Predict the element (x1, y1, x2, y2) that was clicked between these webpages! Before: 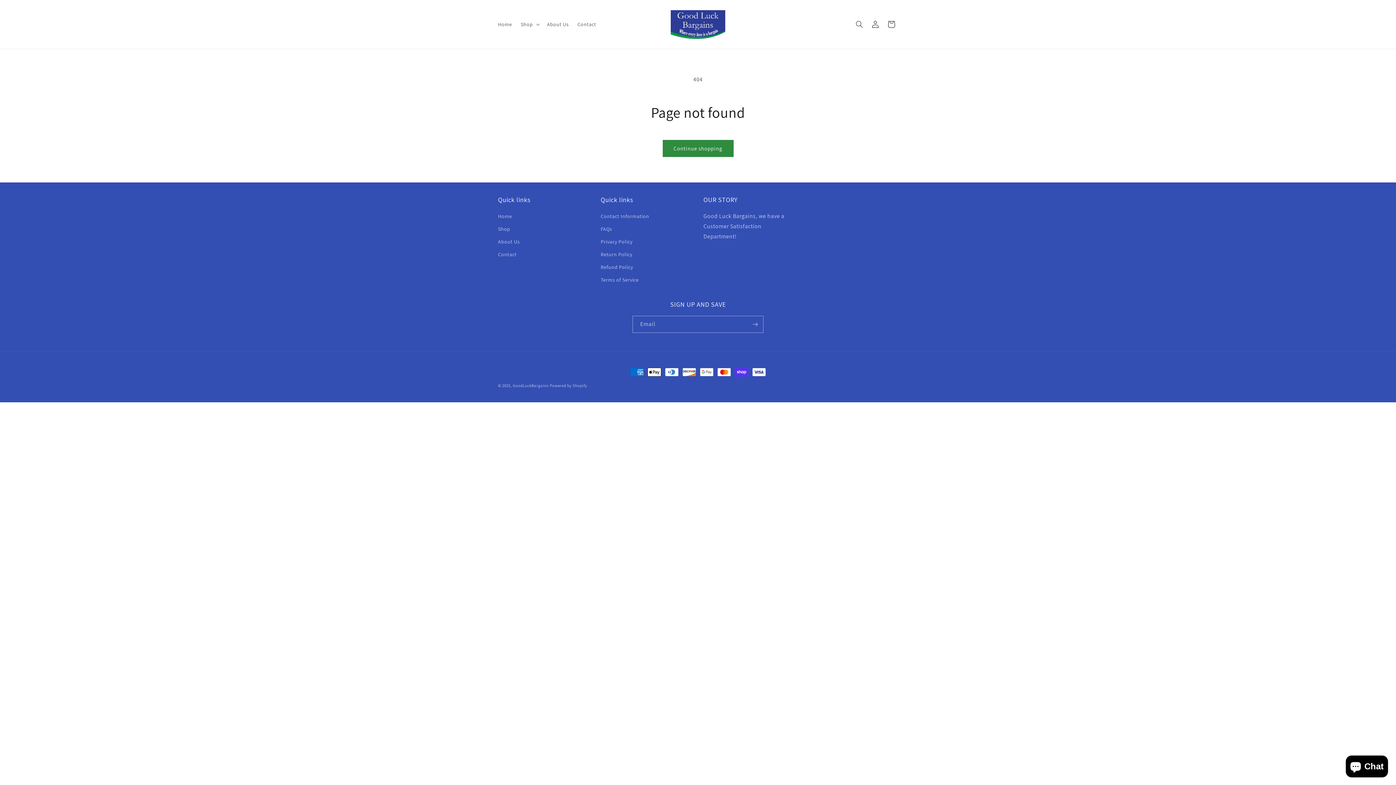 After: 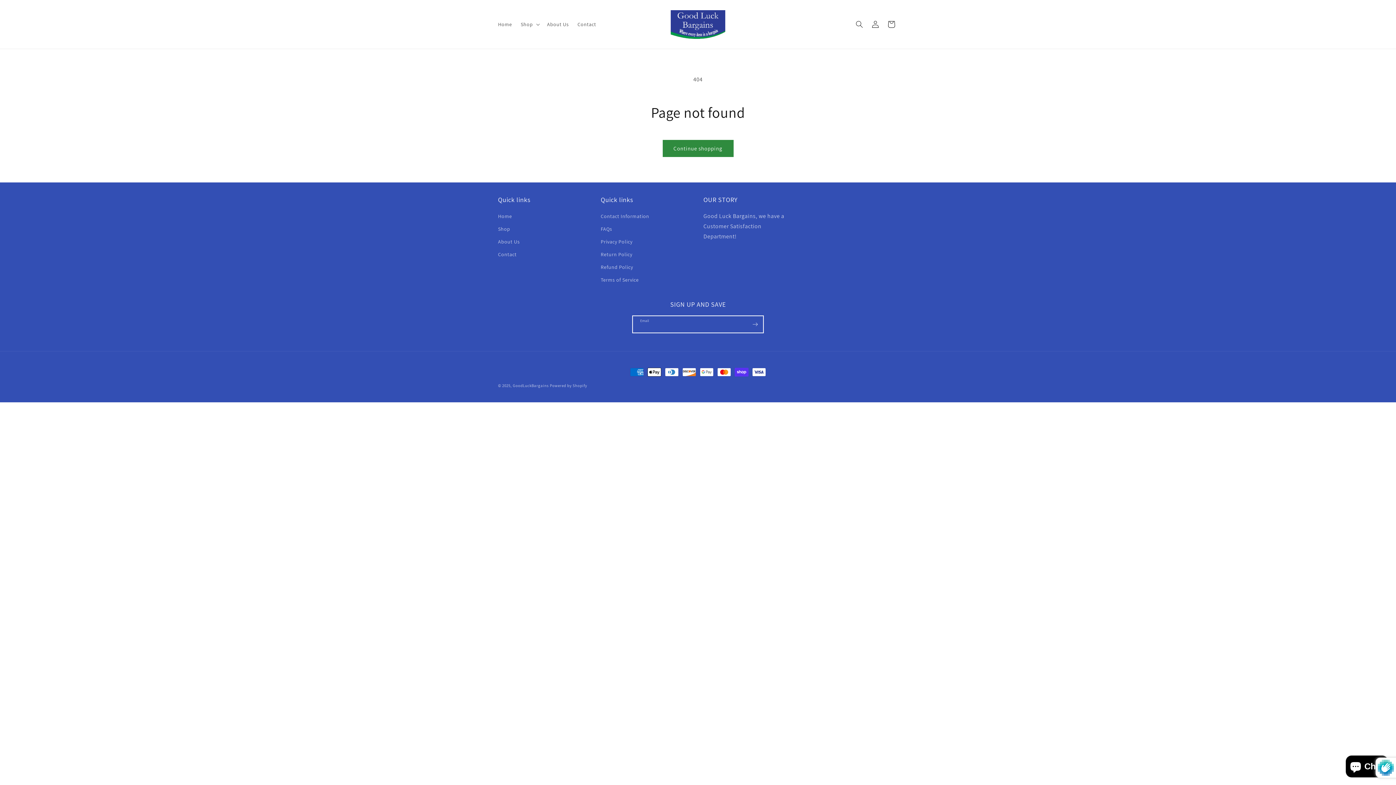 Action: bbox: (747, 316, 763, 333) label: Subscribe